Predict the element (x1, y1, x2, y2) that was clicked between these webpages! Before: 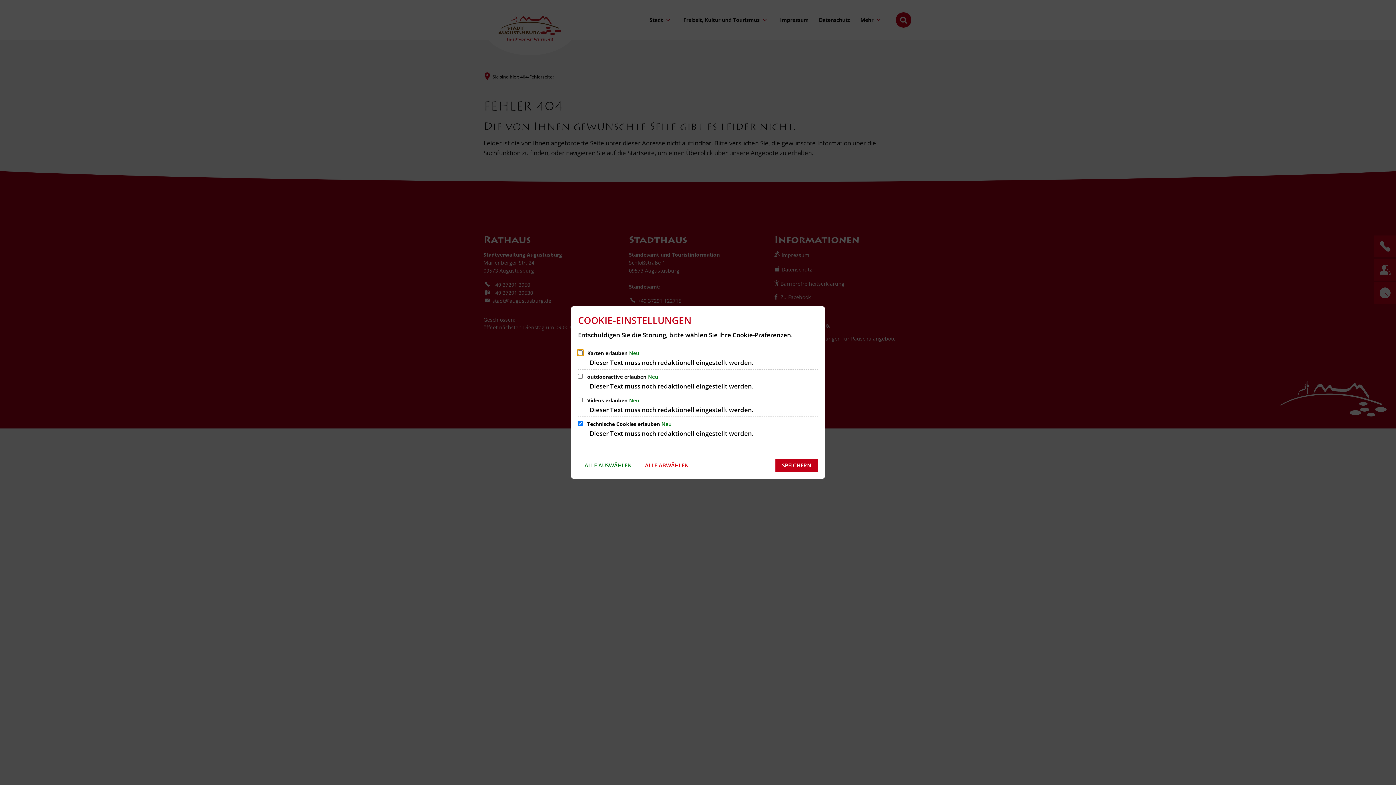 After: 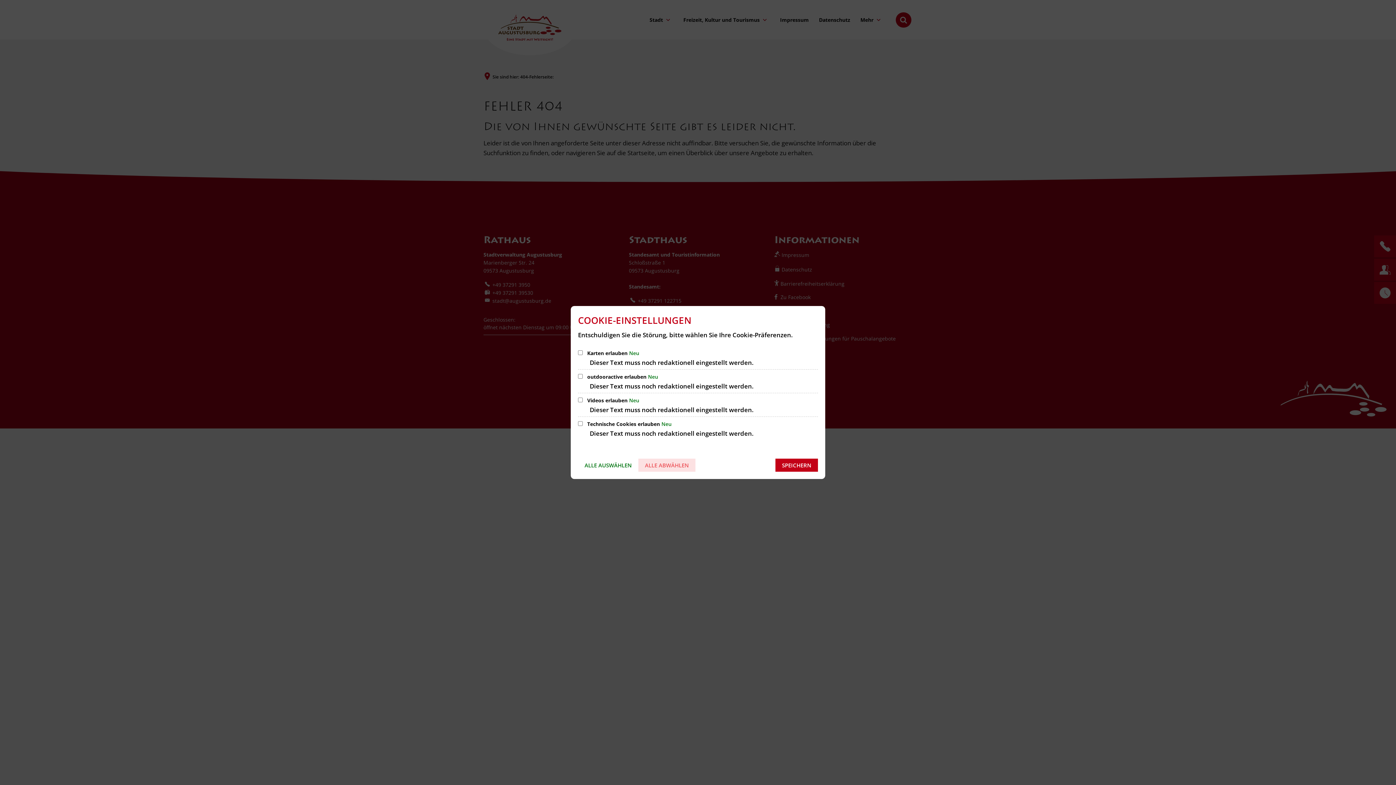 Action: label: ALLE ABWÄHLEN bbox: (638, 459, 695, 472)